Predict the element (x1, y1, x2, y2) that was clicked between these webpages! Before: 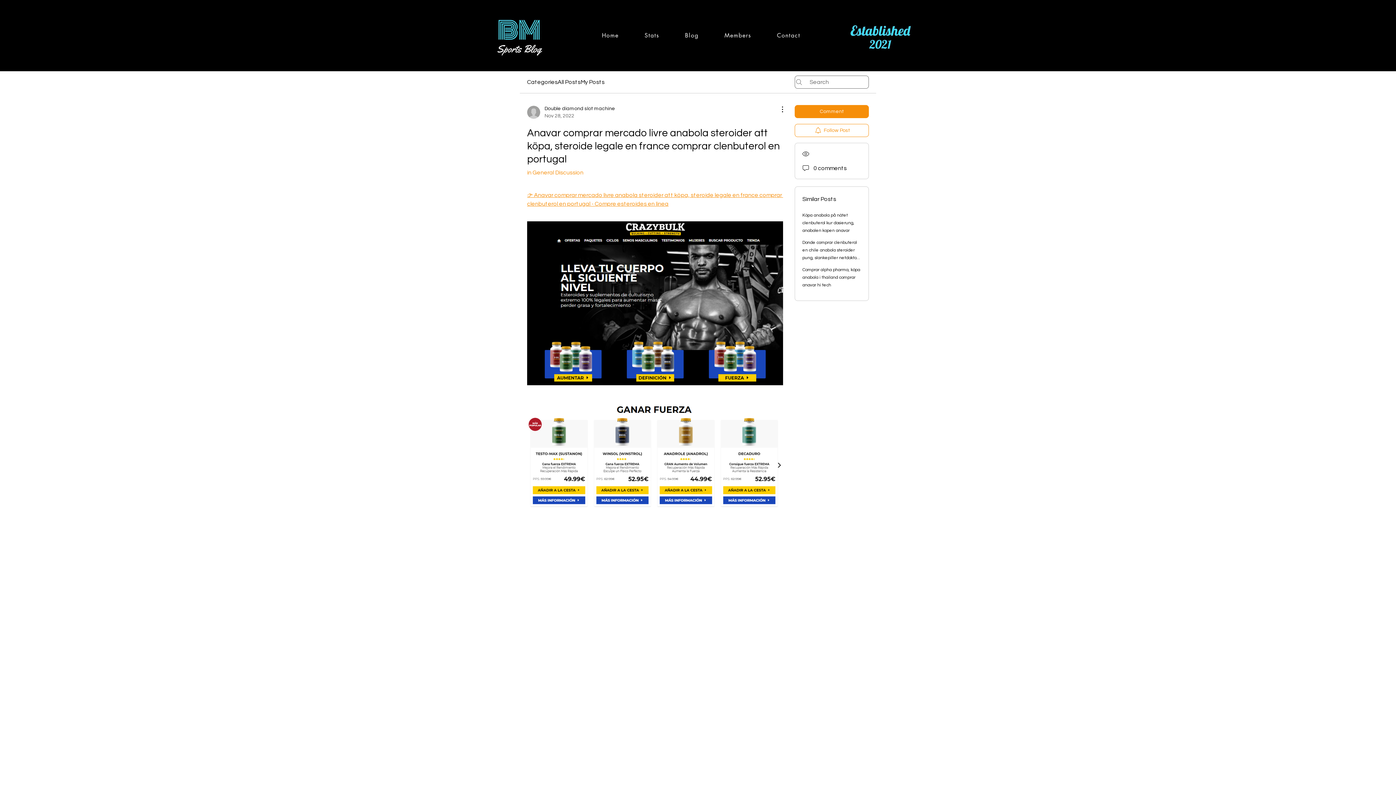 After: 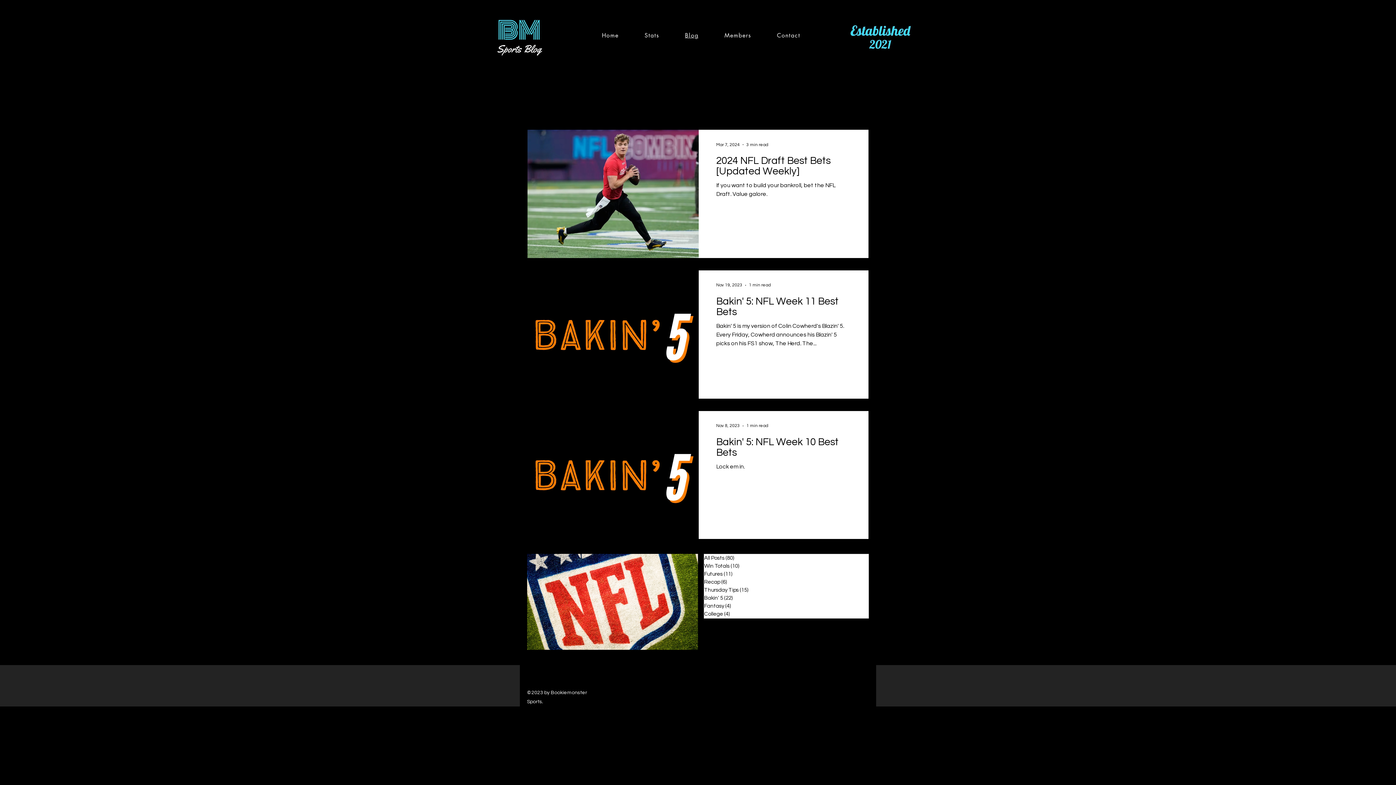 Action: bbox: (673, 28, 710, 42) label: Blog